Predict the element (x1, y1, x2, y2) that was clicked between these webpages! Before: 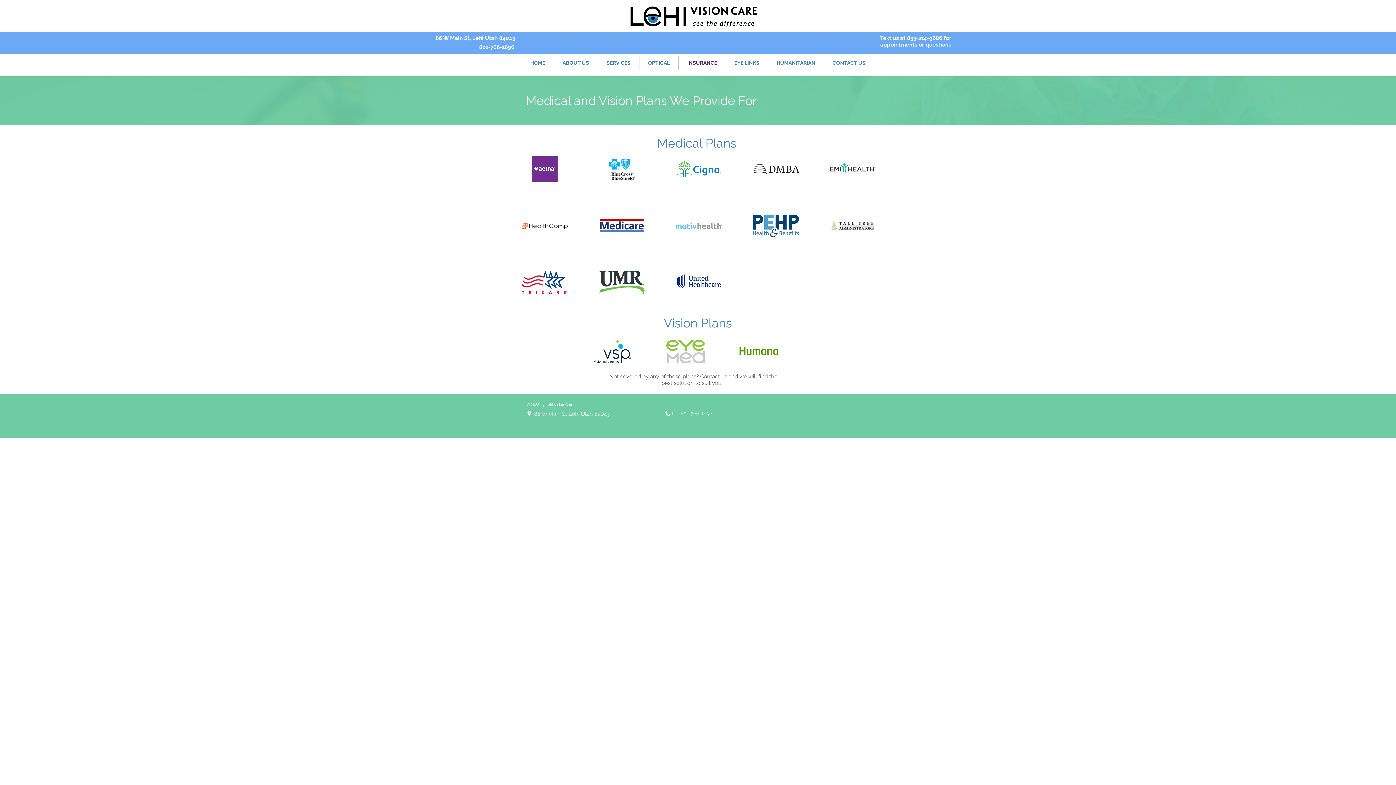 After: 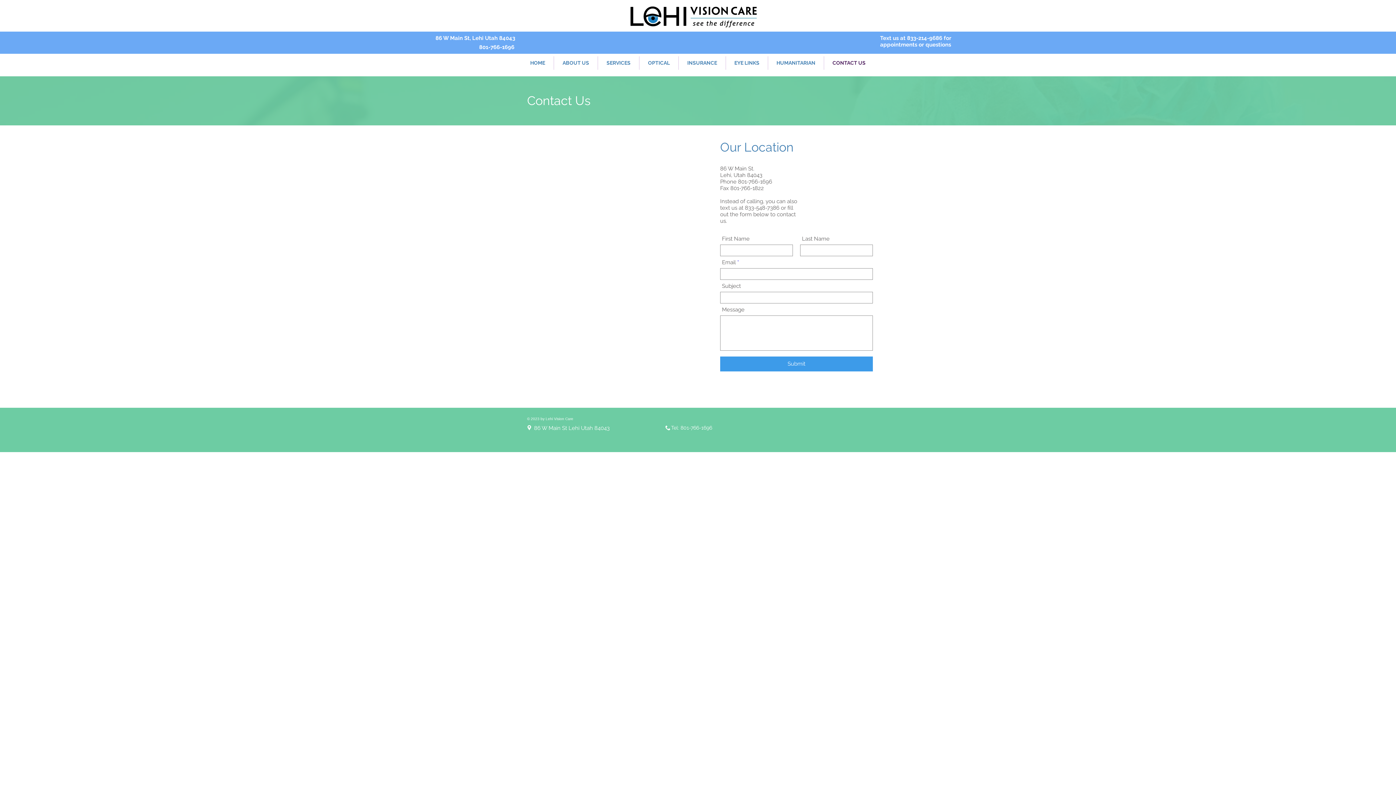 Action: label: CONTACT US bbox: (824, 56, 874, 69)